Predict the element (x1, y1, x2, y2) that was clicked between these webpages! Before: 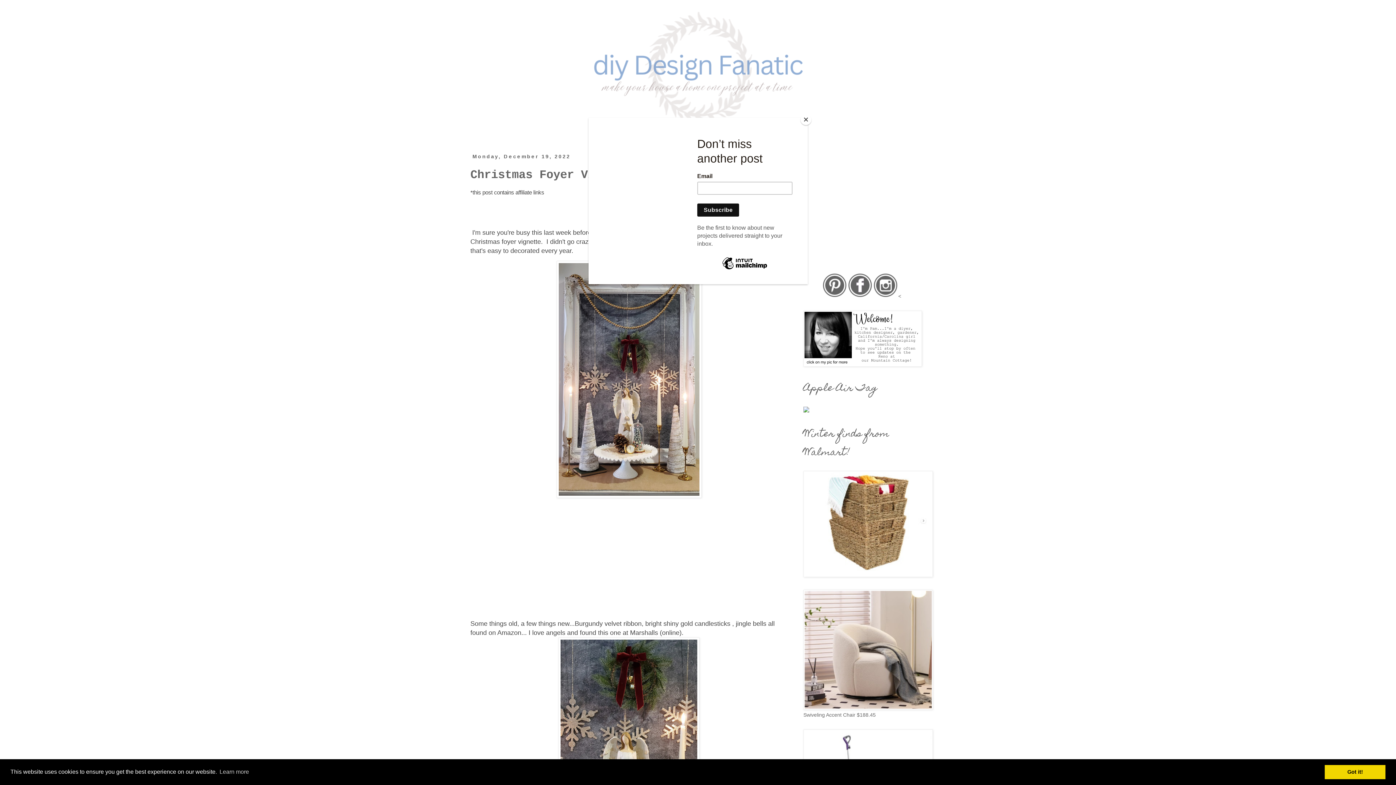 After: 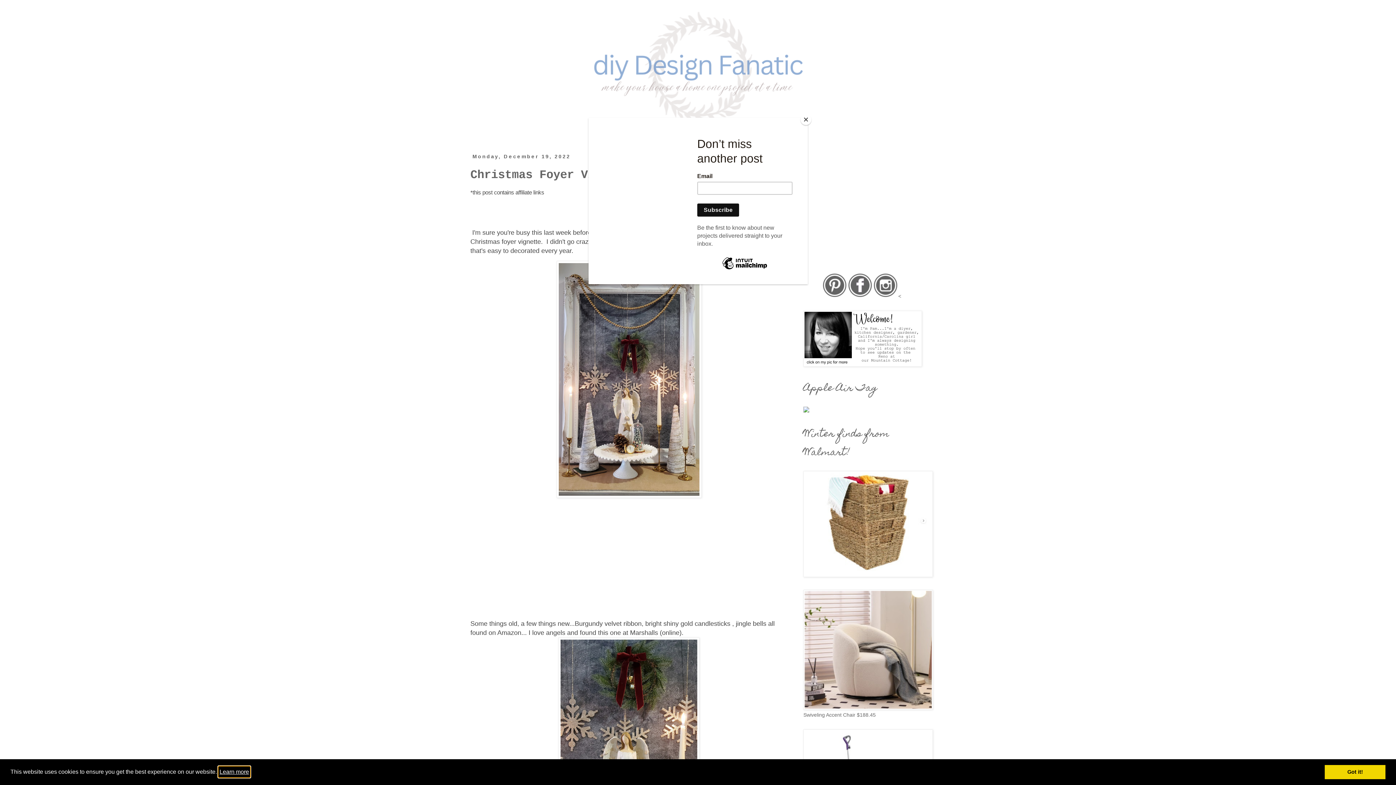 Action: label: learn more about cookies bbox: (218, 766, 250, 777)